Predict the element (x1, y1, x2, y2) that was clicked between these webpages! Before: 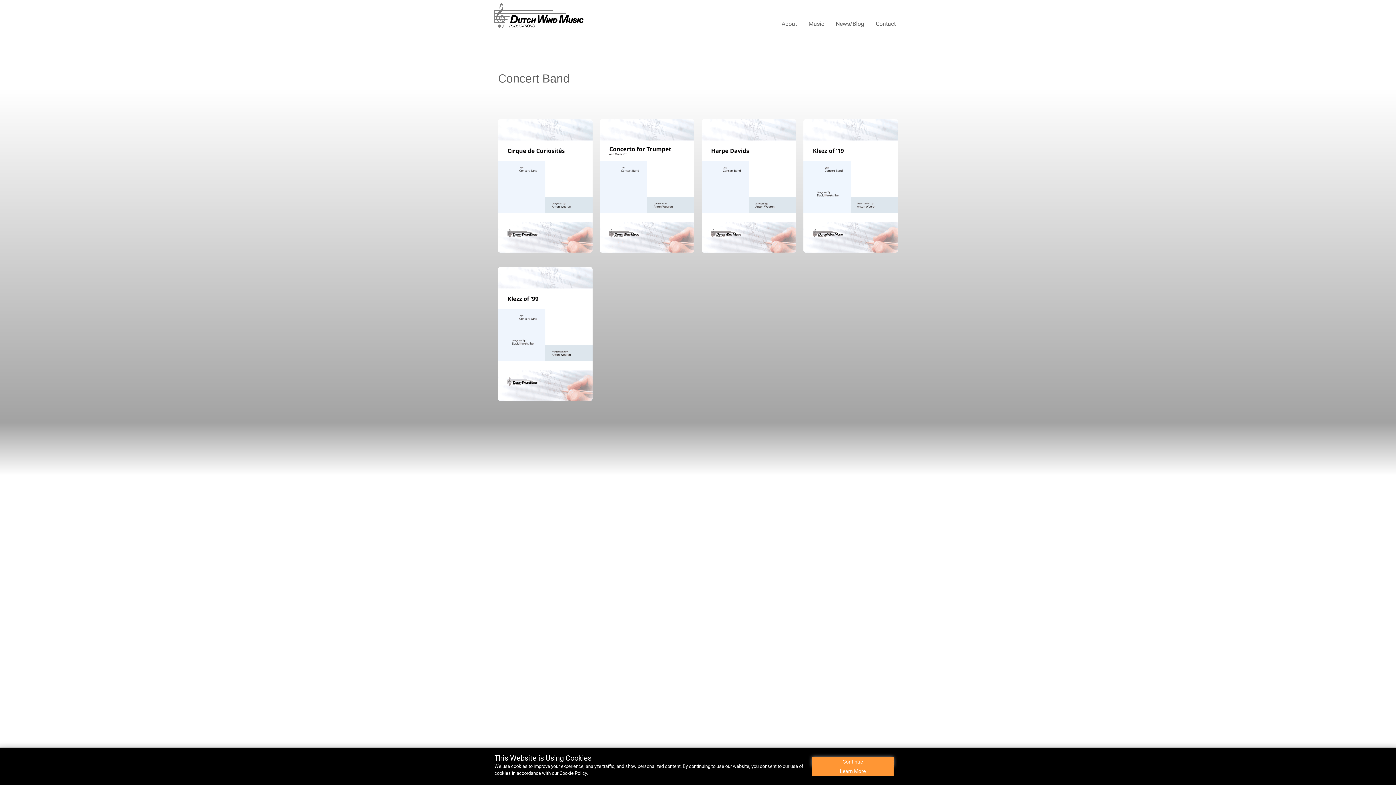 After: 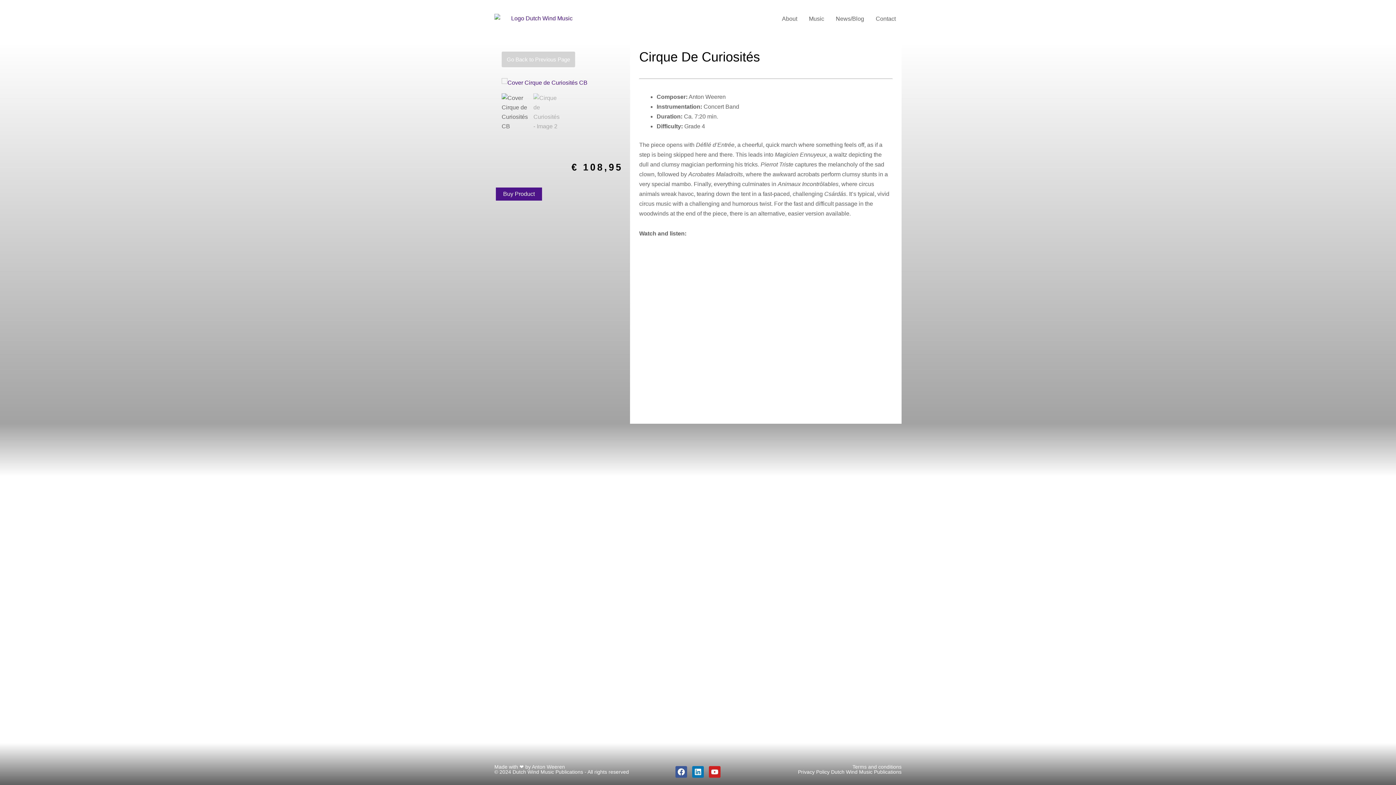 Action: bbox: (498, 119, 592, 252)